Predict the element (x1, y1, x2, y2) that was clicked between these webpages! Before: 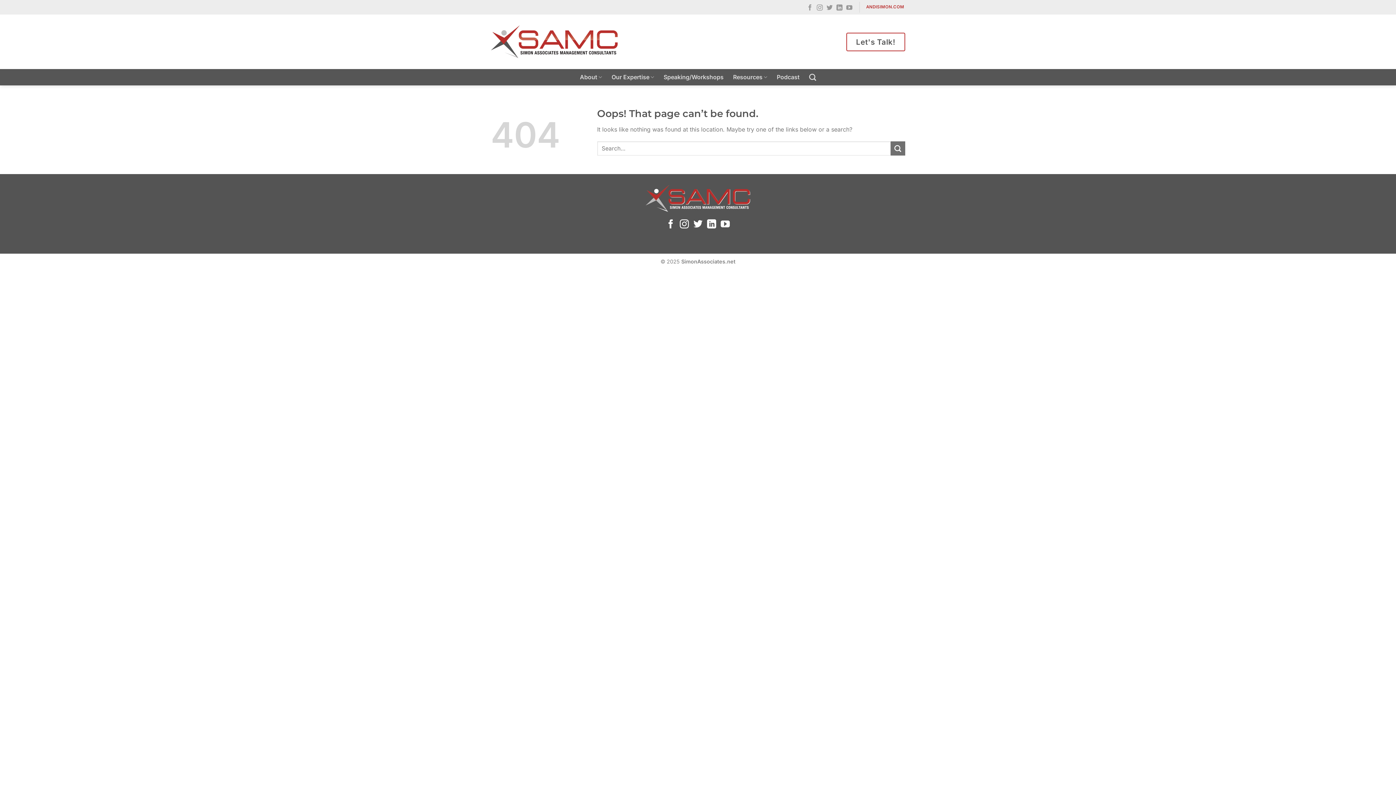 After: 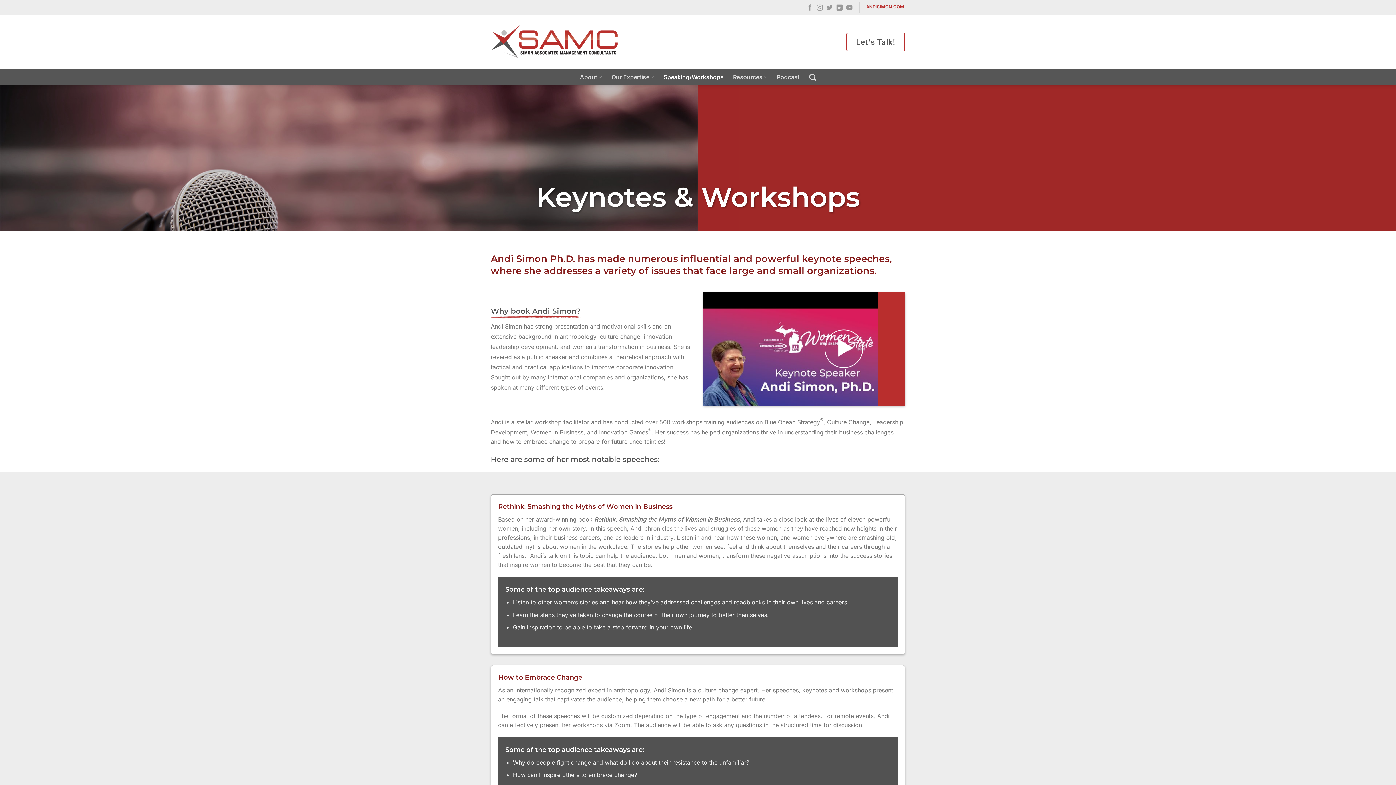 Action: label: Speaking/Workshops bbox: (663, 69, 723, 85)